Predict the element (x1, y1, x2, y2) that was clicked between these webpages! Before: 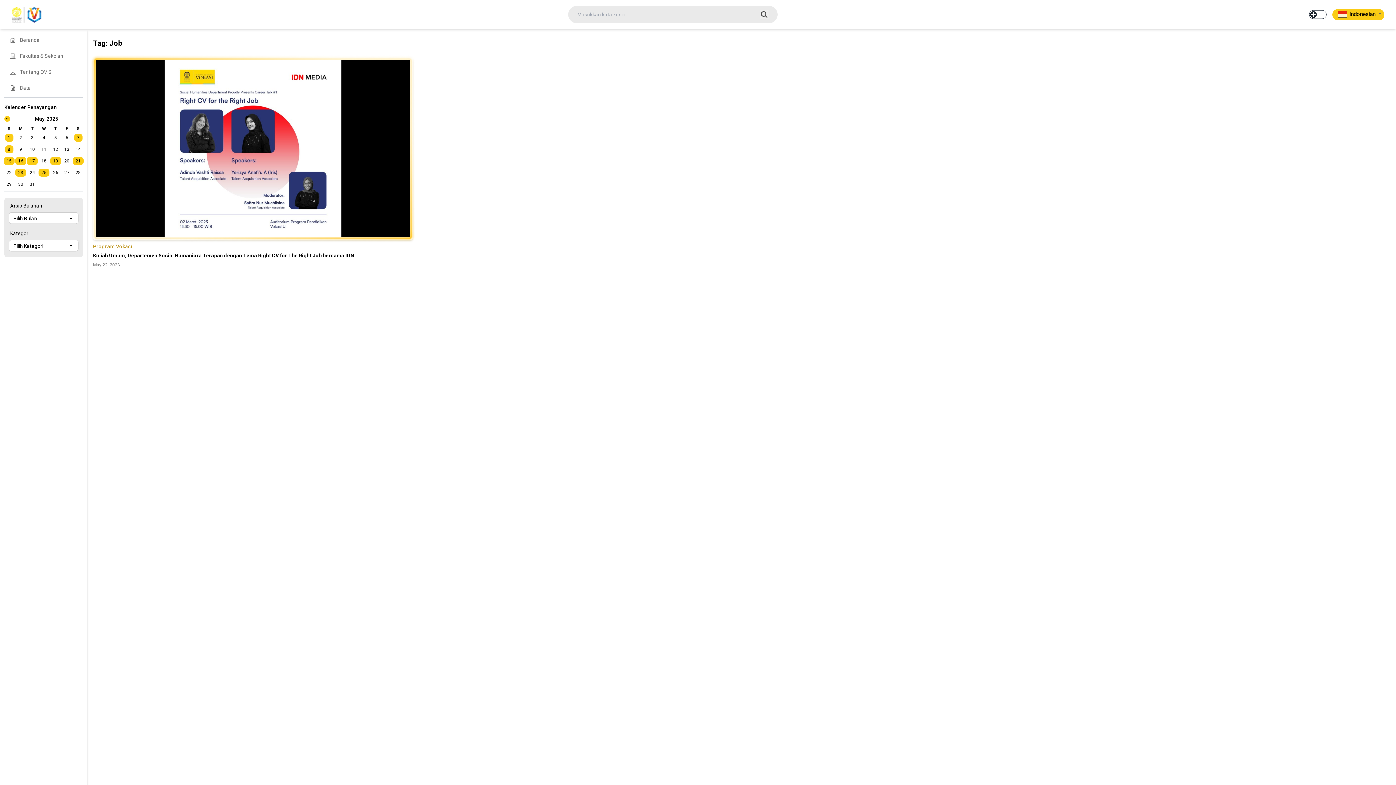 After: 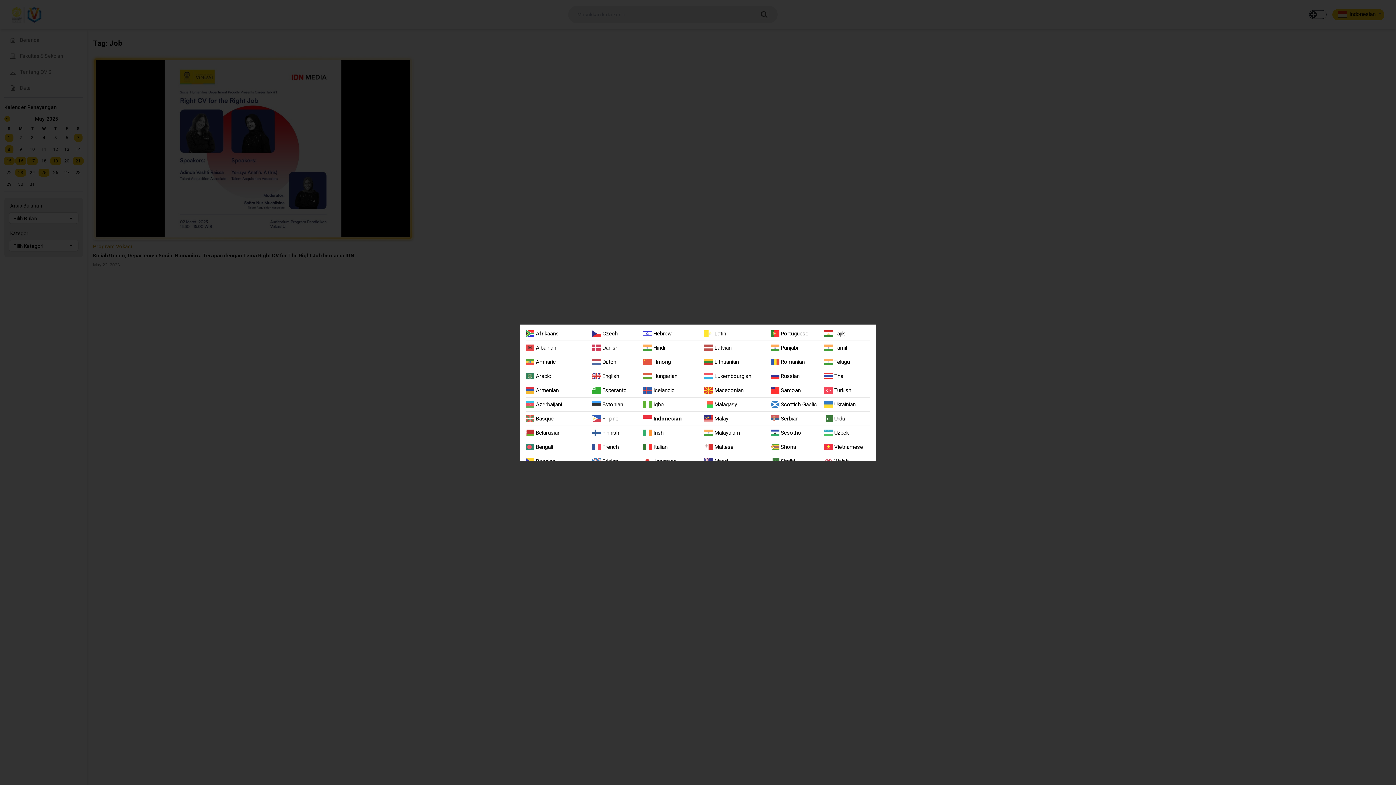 Action: bbox: (1338, 10, 1383, 17) label:  Indonesian▼